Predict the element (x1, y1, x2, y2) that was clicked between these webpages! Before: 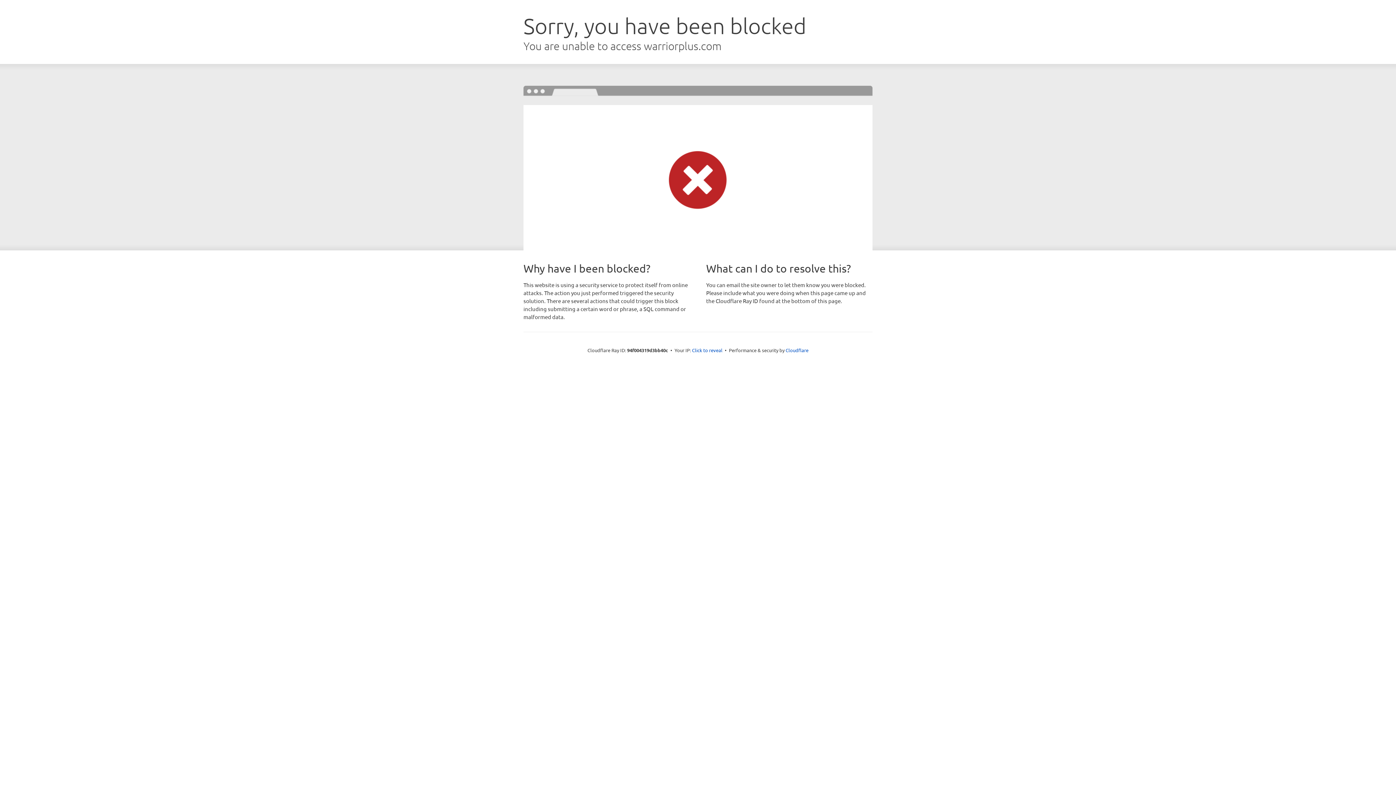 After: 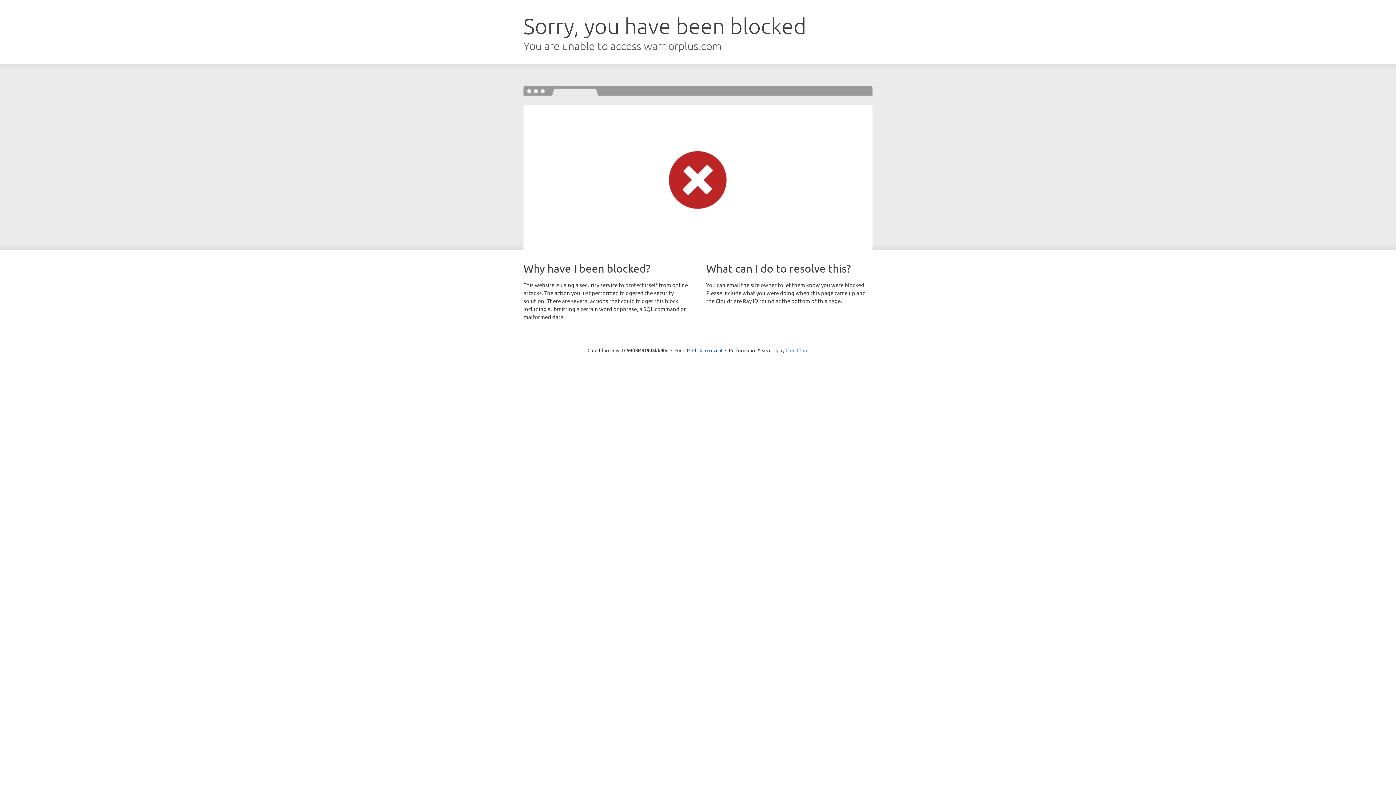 Action: label: Cloudflare bbox: (785, 347, 808, 353)